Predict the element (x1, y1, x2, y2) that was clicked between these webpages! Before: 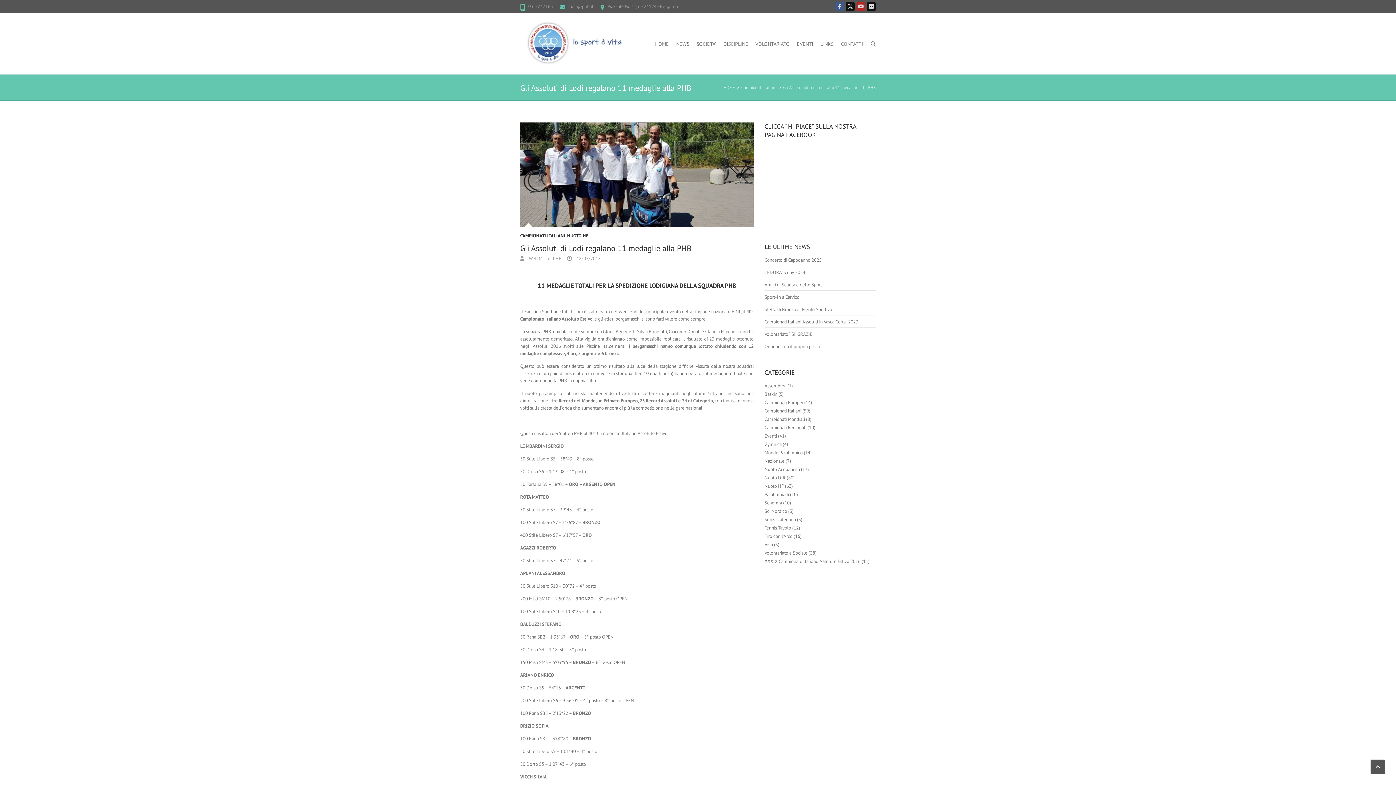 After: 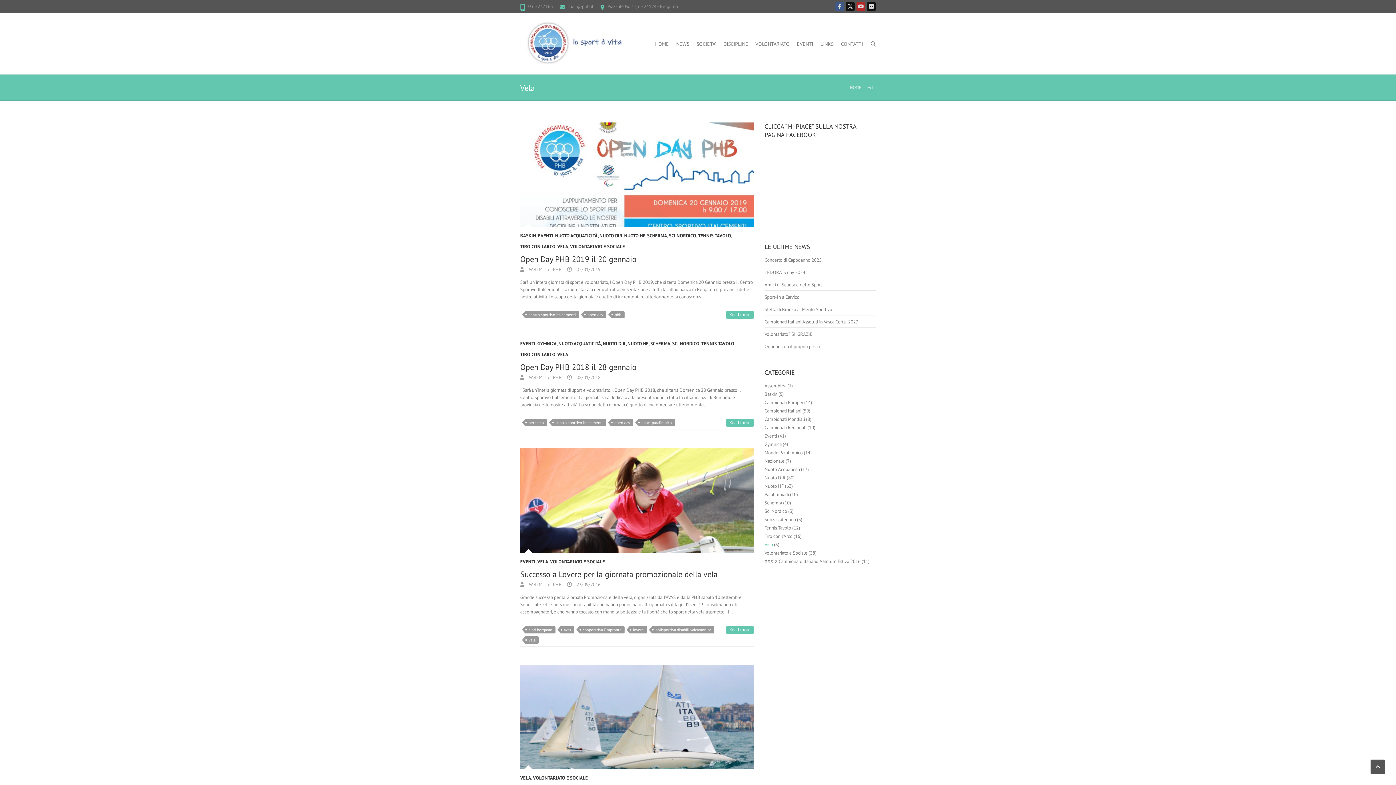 Action: bbox: (764, 541, 773, 548) label: Vela